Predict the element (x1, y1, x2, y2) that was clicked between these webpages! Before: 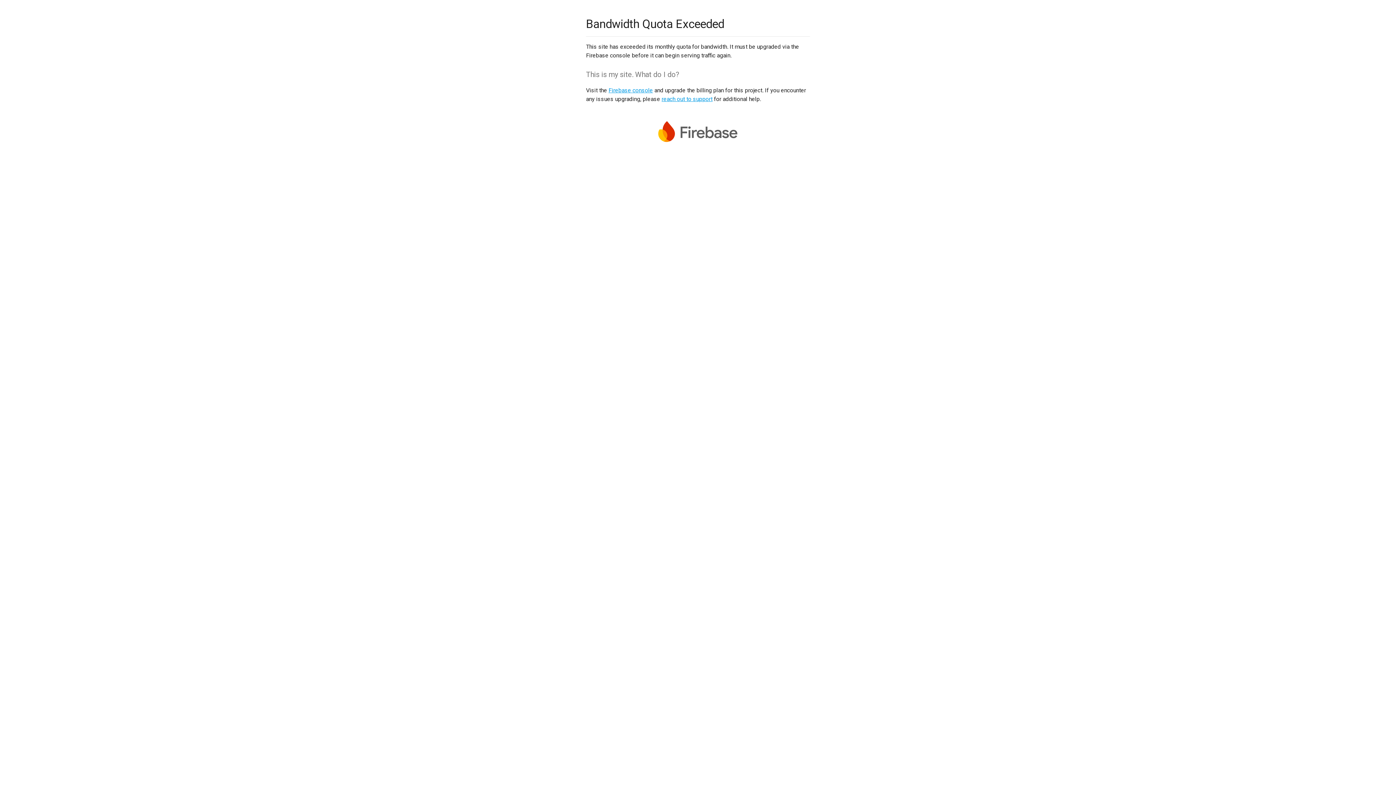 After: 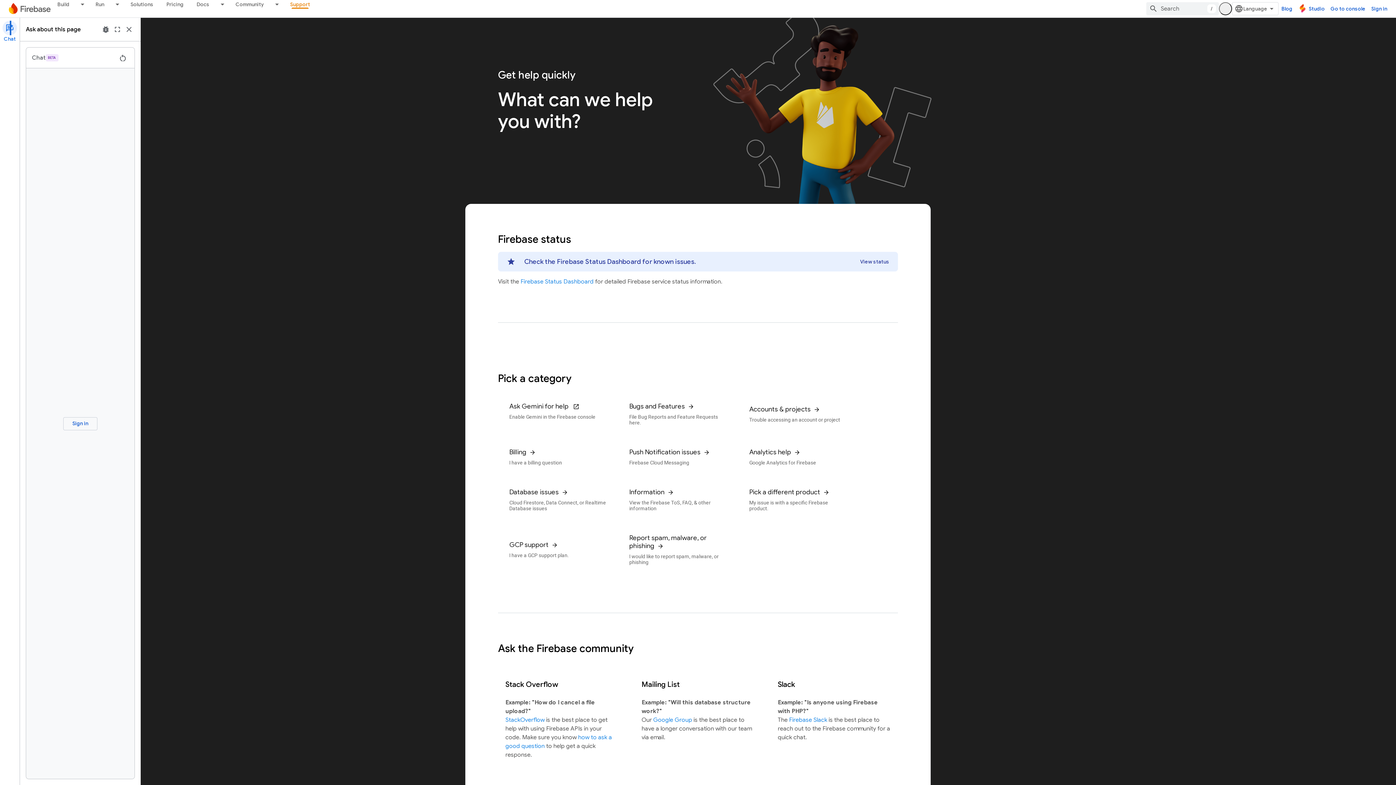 Action: bbox: (661, 95, 712, 102) label: reach out to support